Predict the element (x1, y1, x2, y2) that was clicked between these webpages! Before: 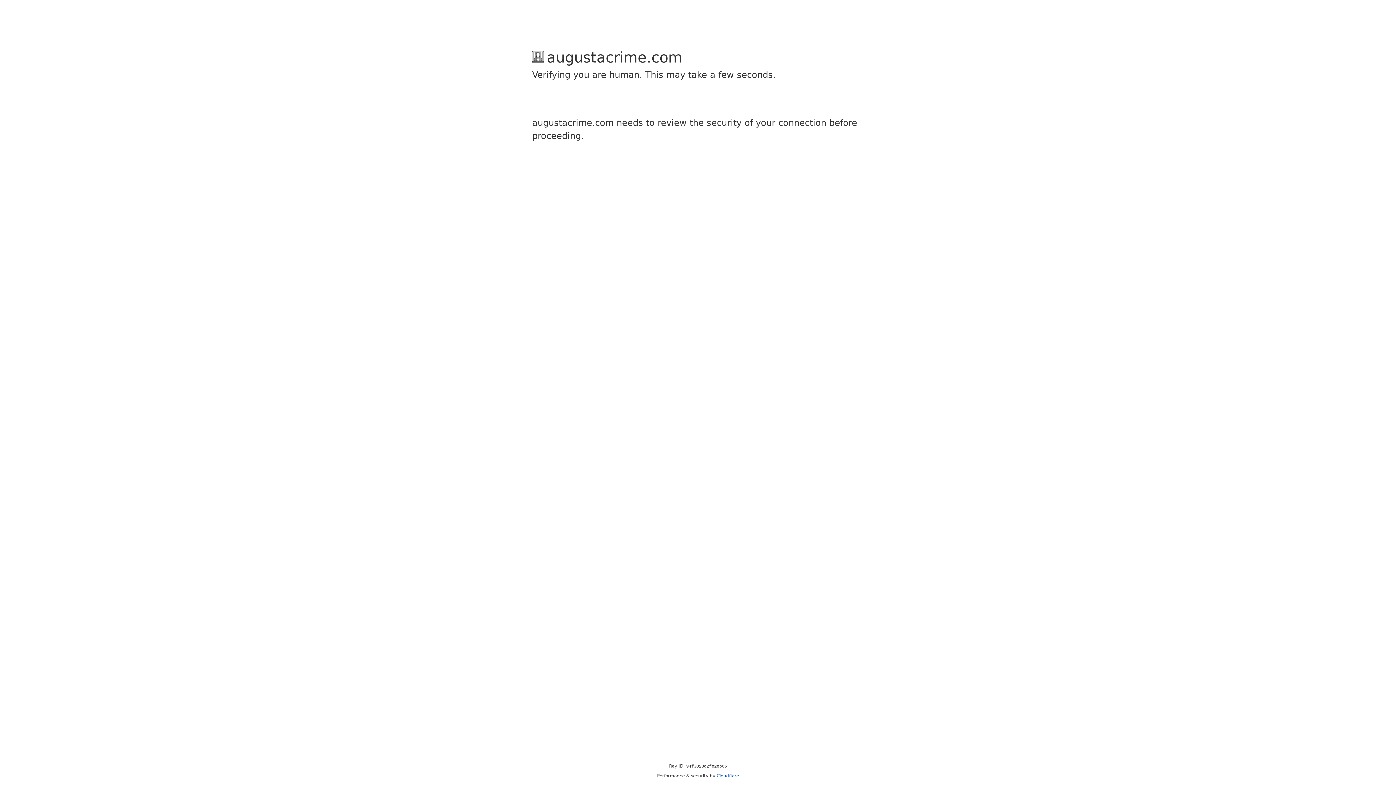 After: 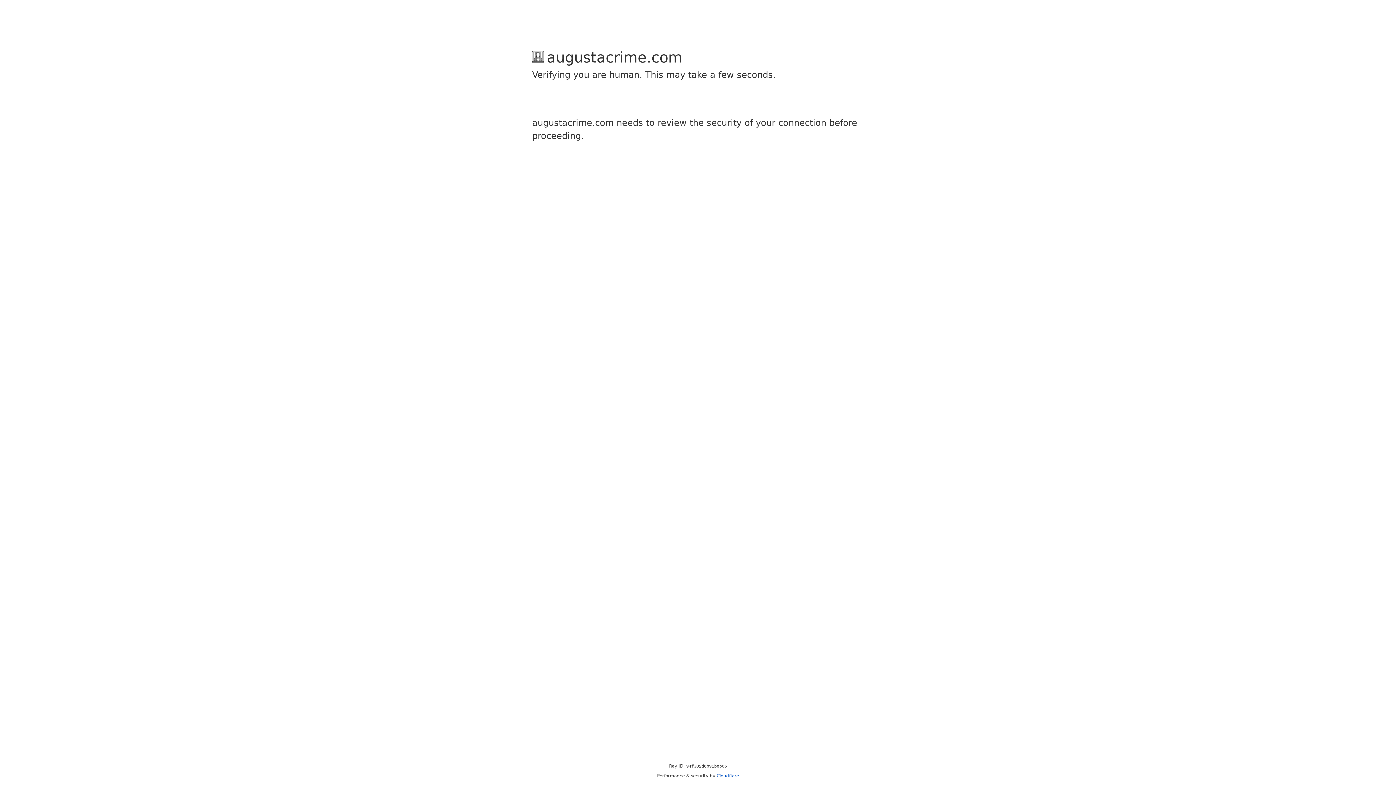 Action: bbox: (716, 773, 739, 778) label: Cloudflare